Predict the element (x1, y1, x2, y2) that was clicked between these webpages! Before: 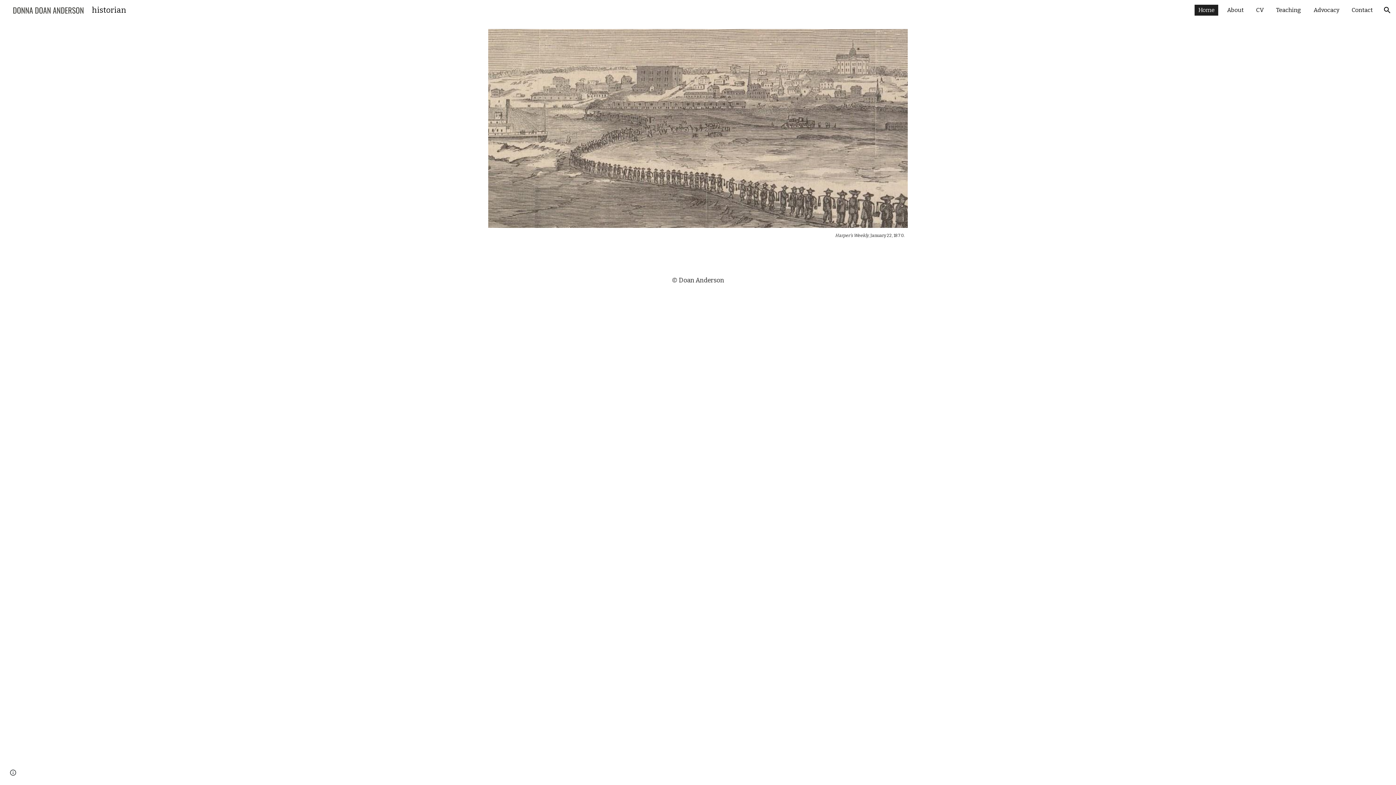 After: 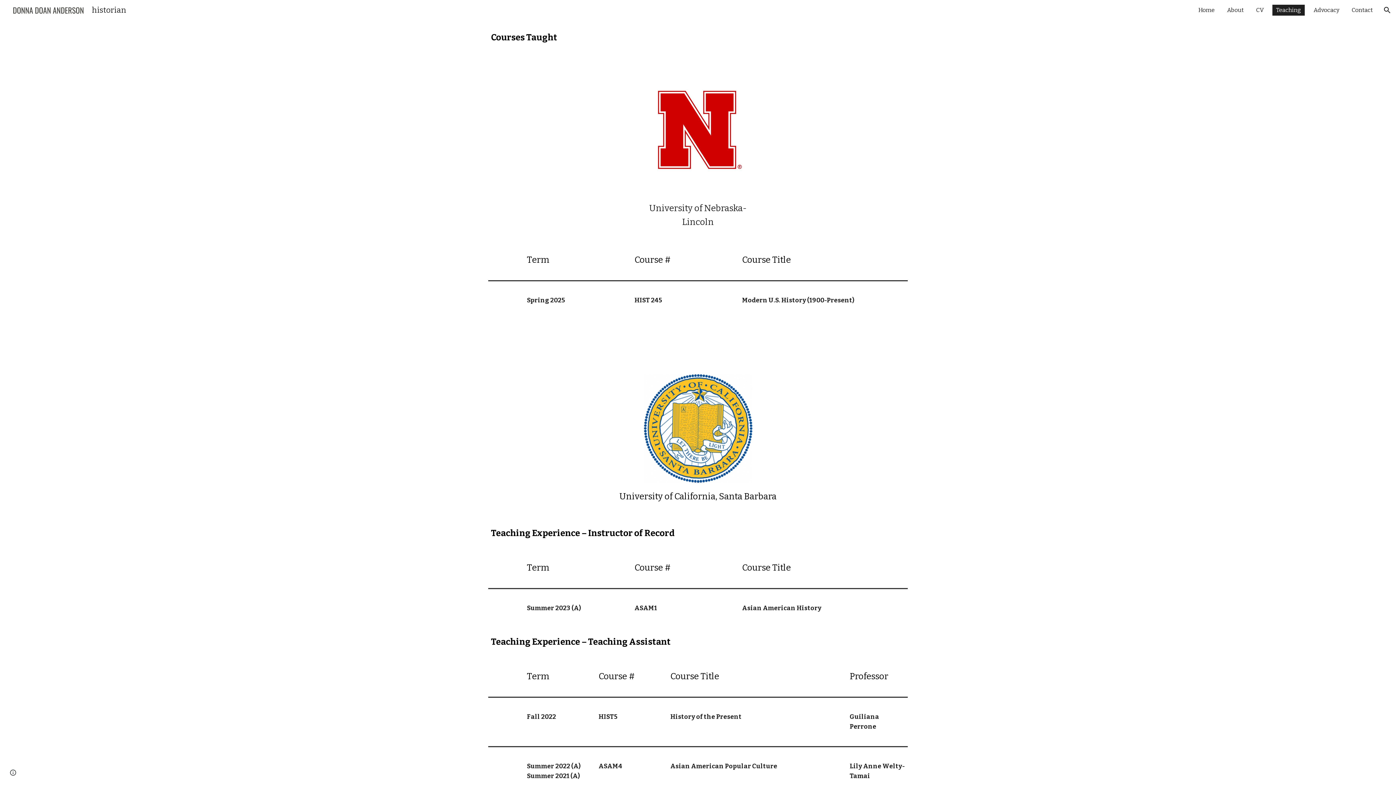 Action: bbox: (1272, 4, 1305, 15) label: Teaching